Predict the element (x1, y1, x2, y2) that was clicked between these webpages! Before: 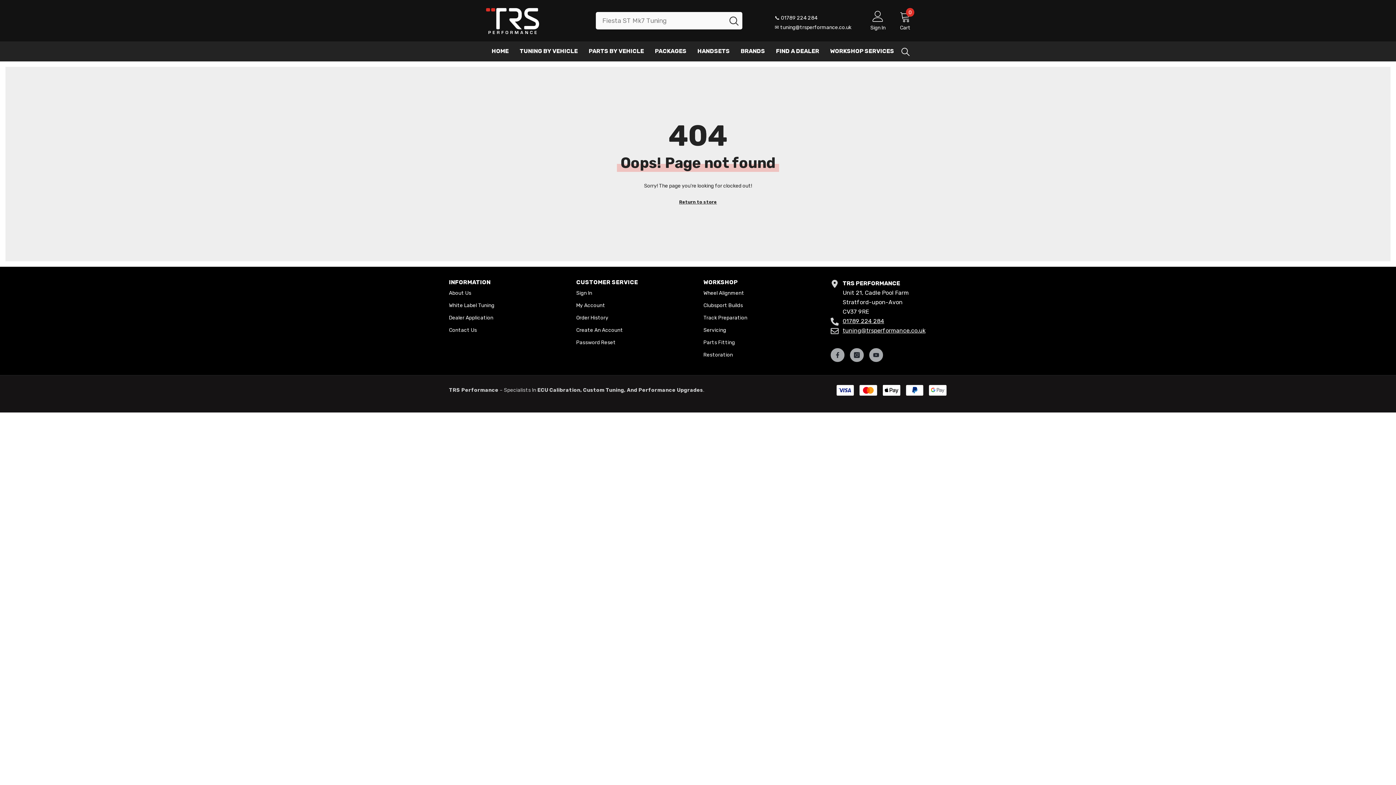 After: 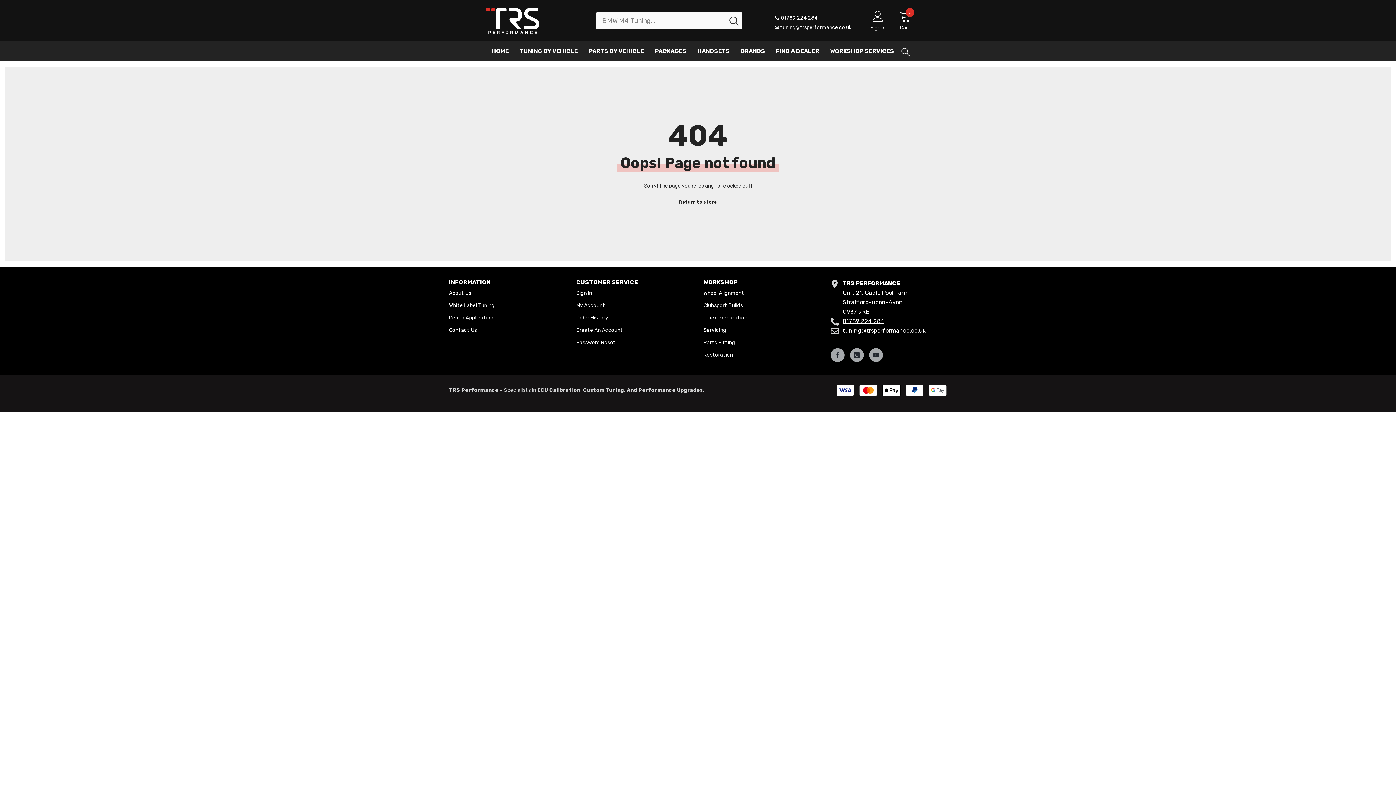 Action: bbox: (842, 327, 925, 334) label: tuning@trsperformance.co.uk